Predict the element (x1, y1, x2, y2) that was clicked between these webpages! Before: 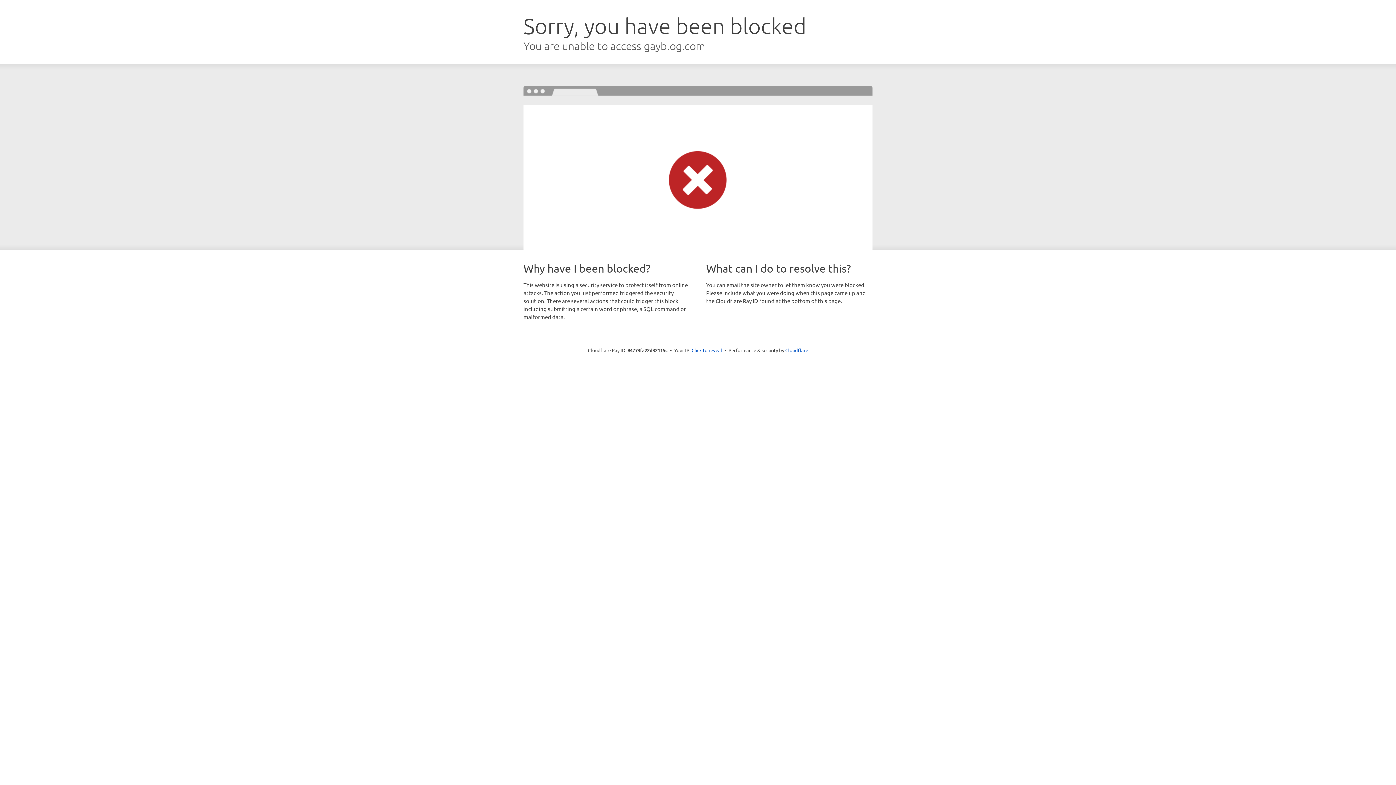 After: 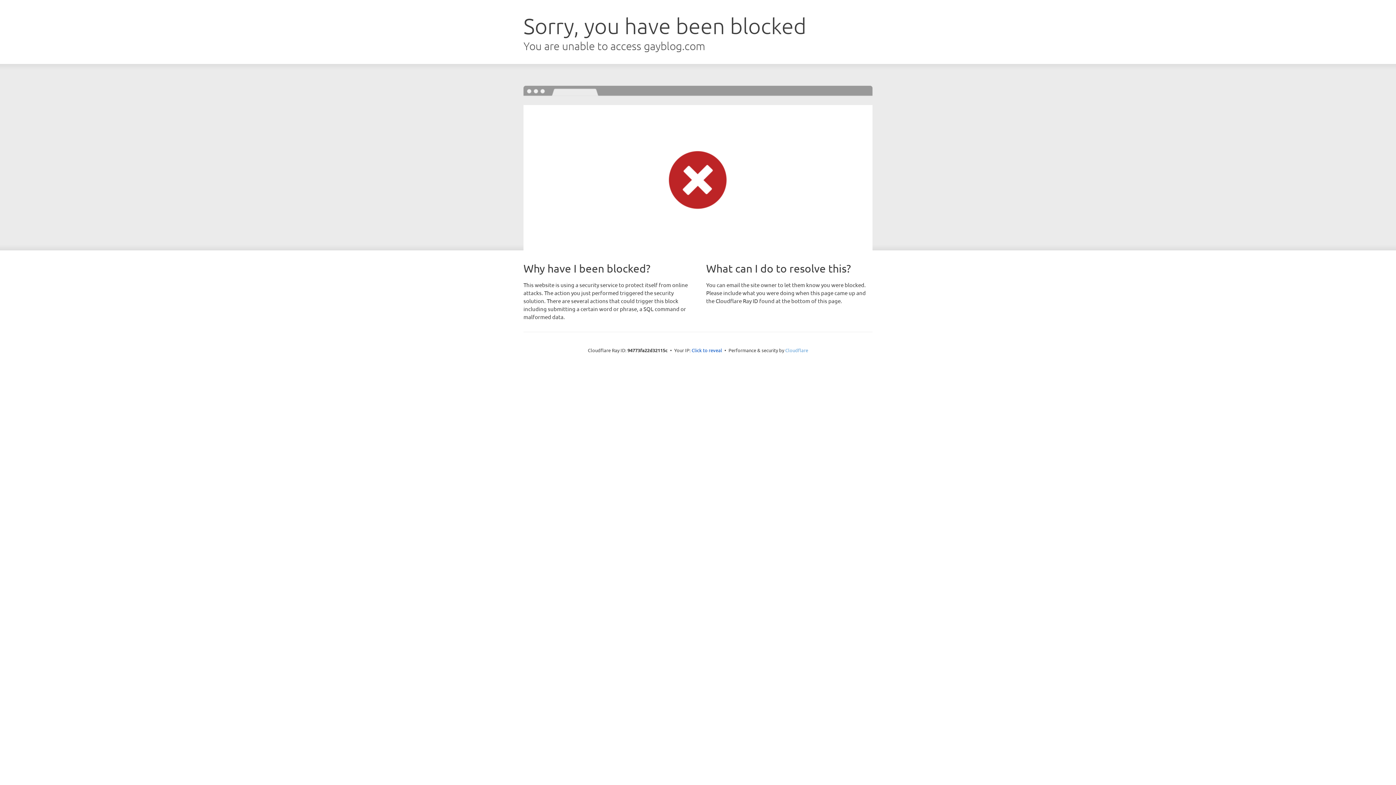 Action: bbox: (785, 347, 808, 353) label: Cloudflare